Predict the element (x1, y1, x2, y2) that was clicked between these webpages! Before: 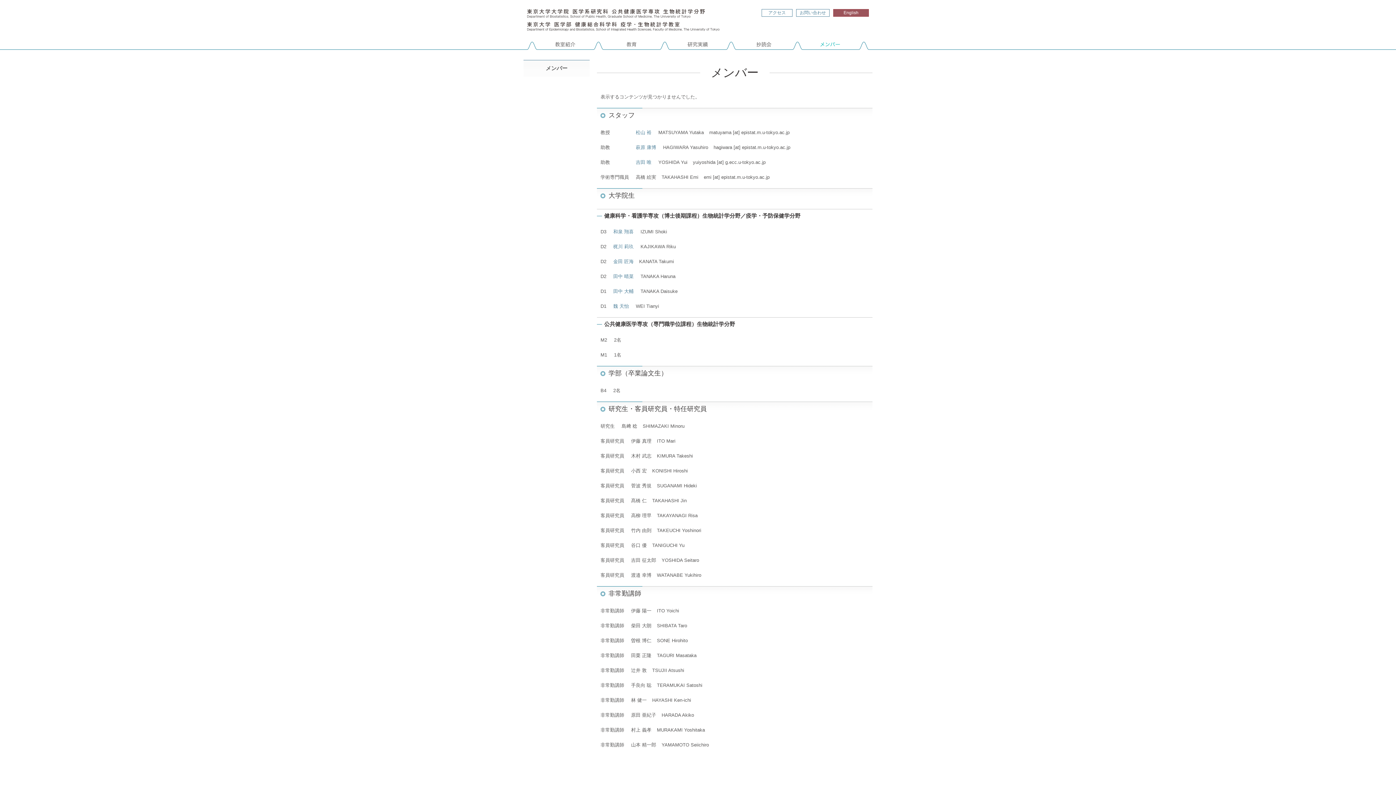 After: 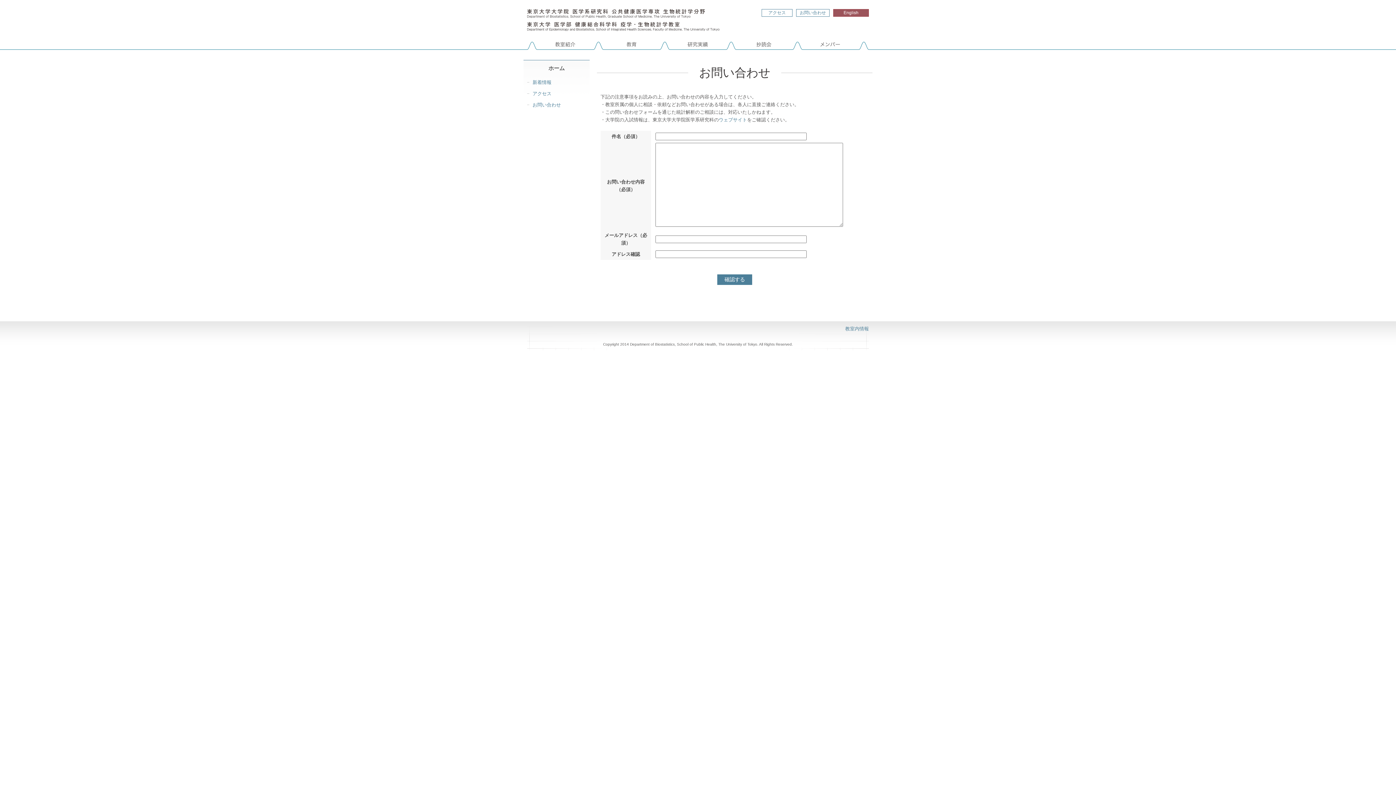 Action: label: お問い合わせ bbox: (796, 9, 829, 16)